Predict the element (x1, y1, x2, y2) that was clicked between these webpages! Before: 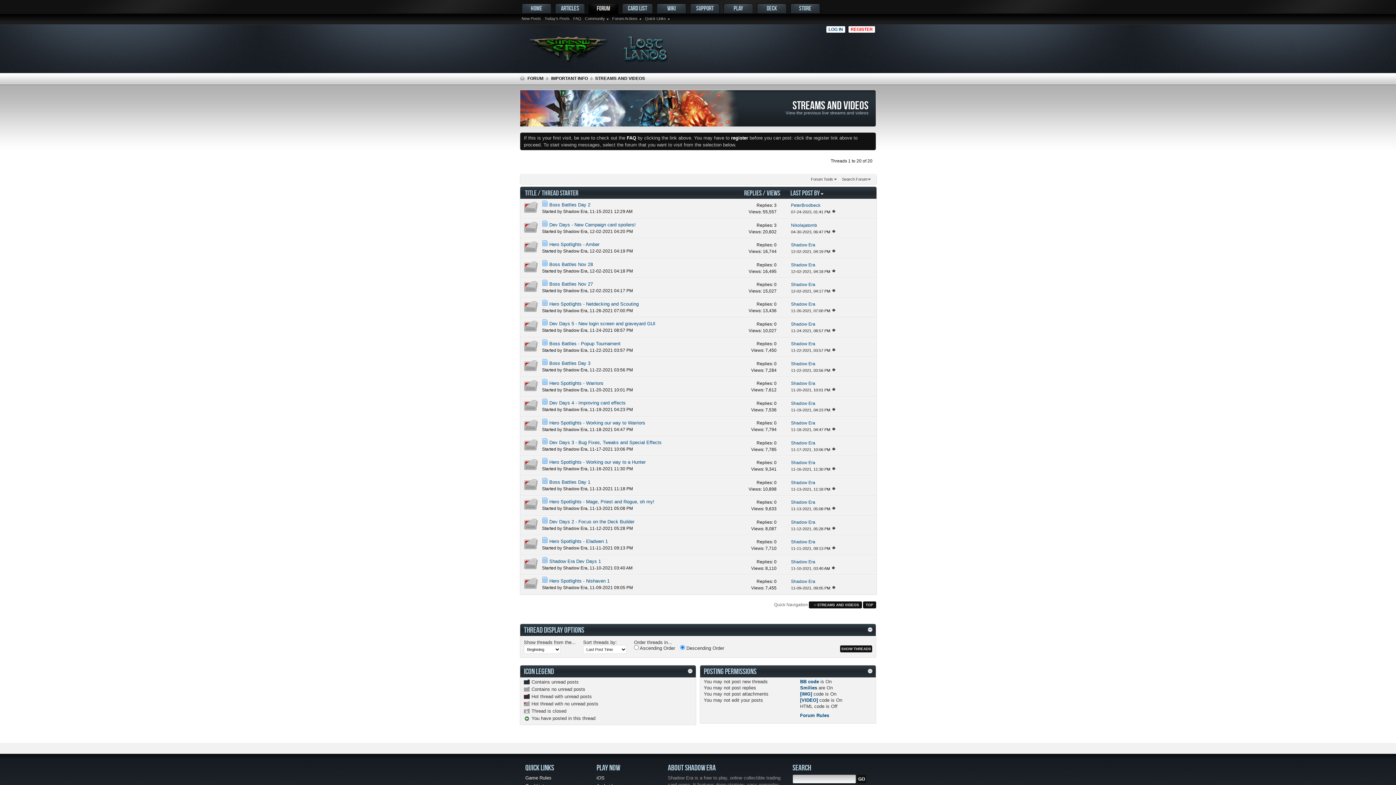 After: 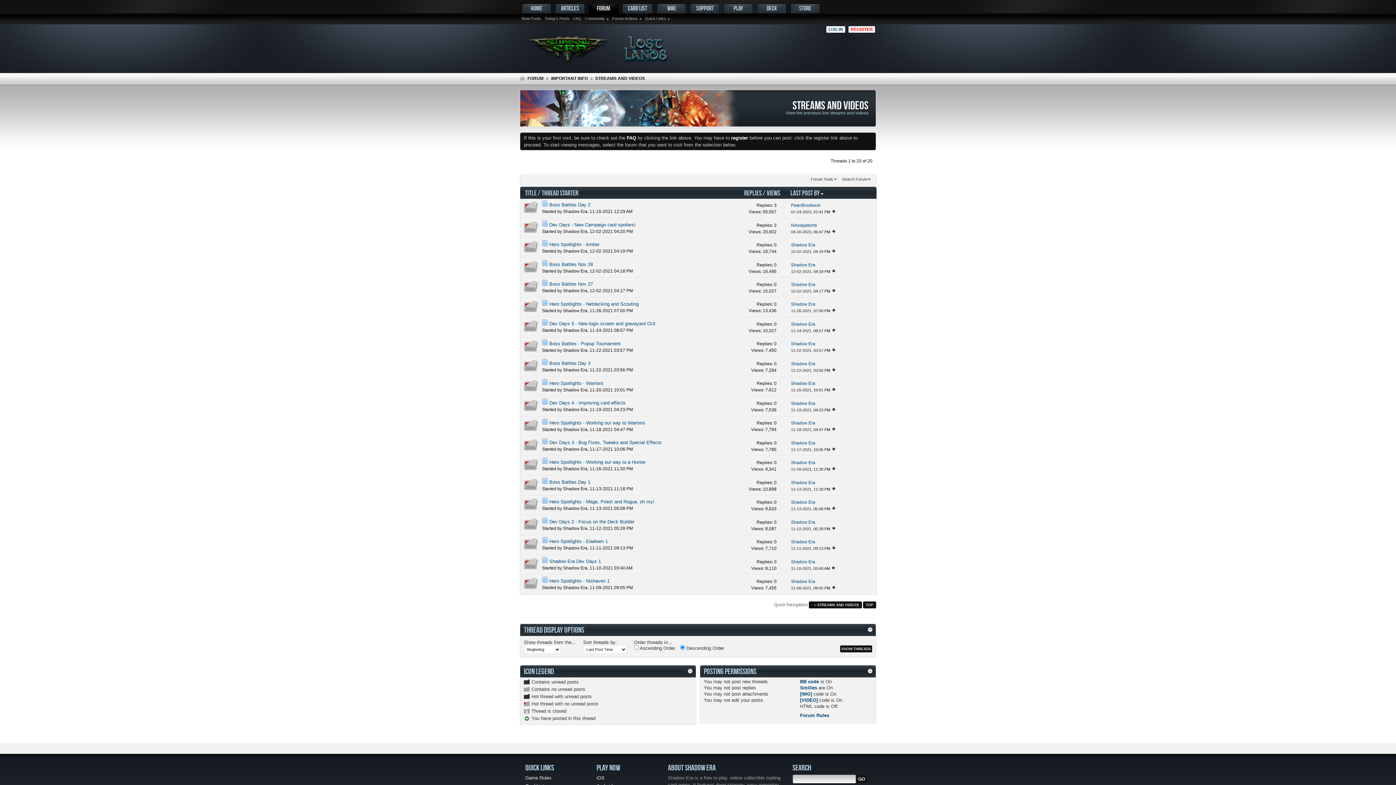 Action: bbox: (520, 298, 542, 315)